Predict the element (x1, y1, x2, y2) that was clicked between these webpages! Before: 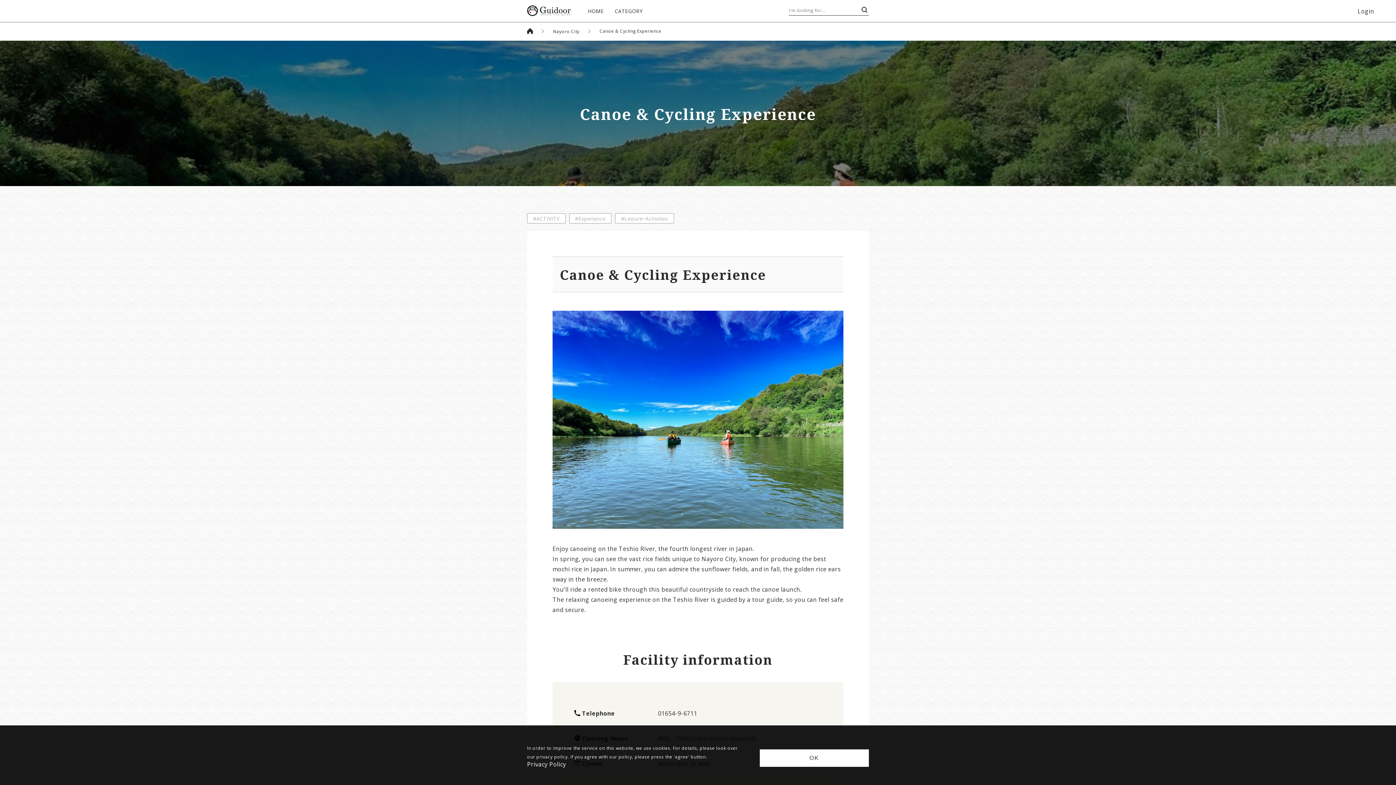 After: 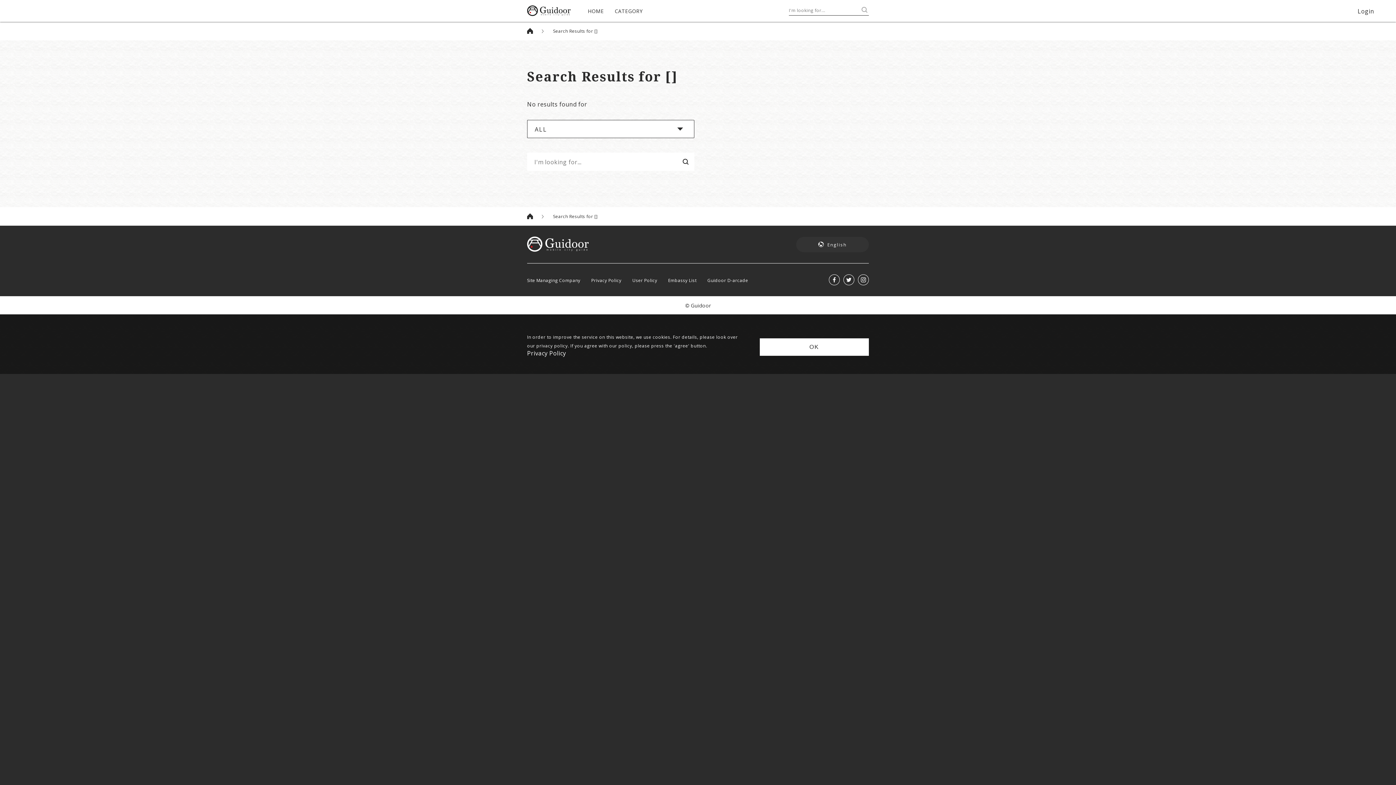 Action: bbox: (860, 5, 869, 14)